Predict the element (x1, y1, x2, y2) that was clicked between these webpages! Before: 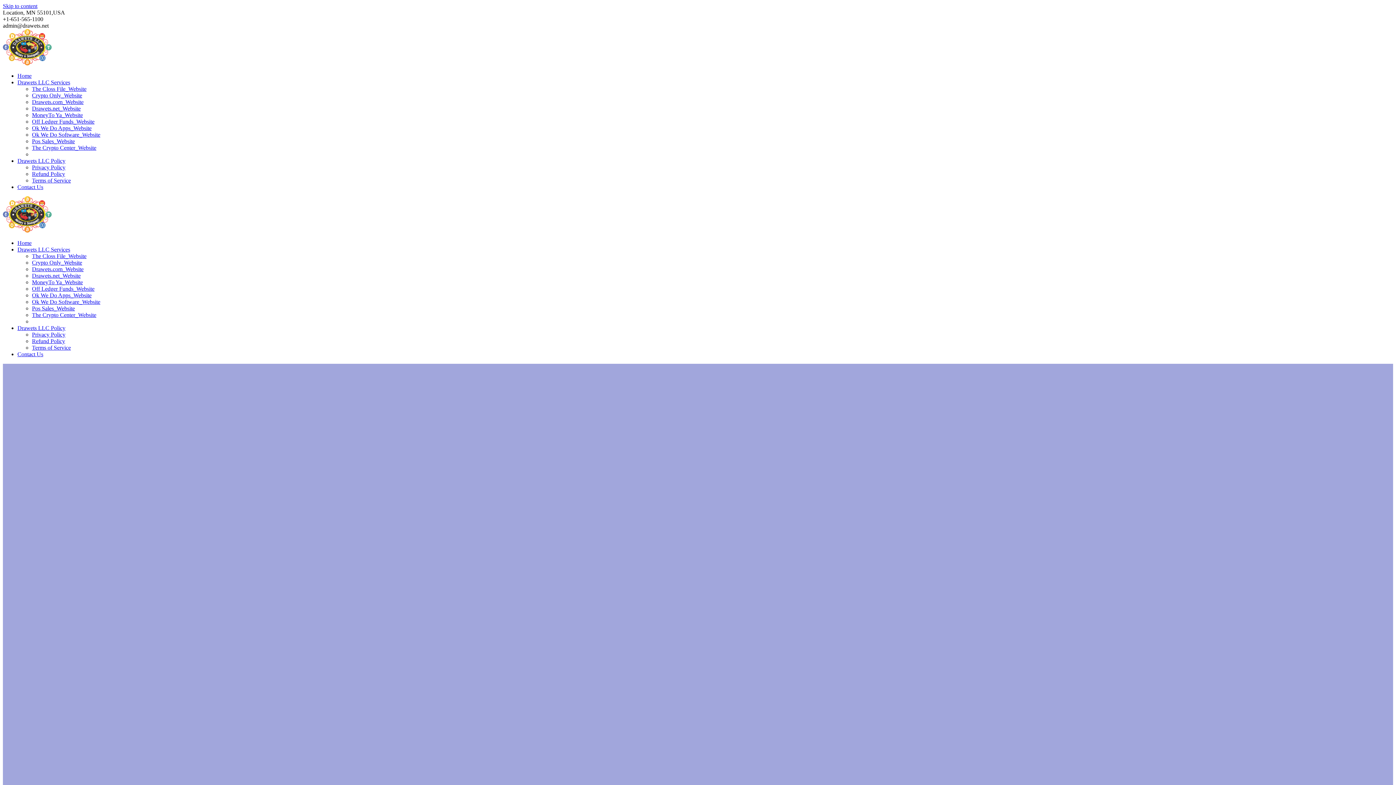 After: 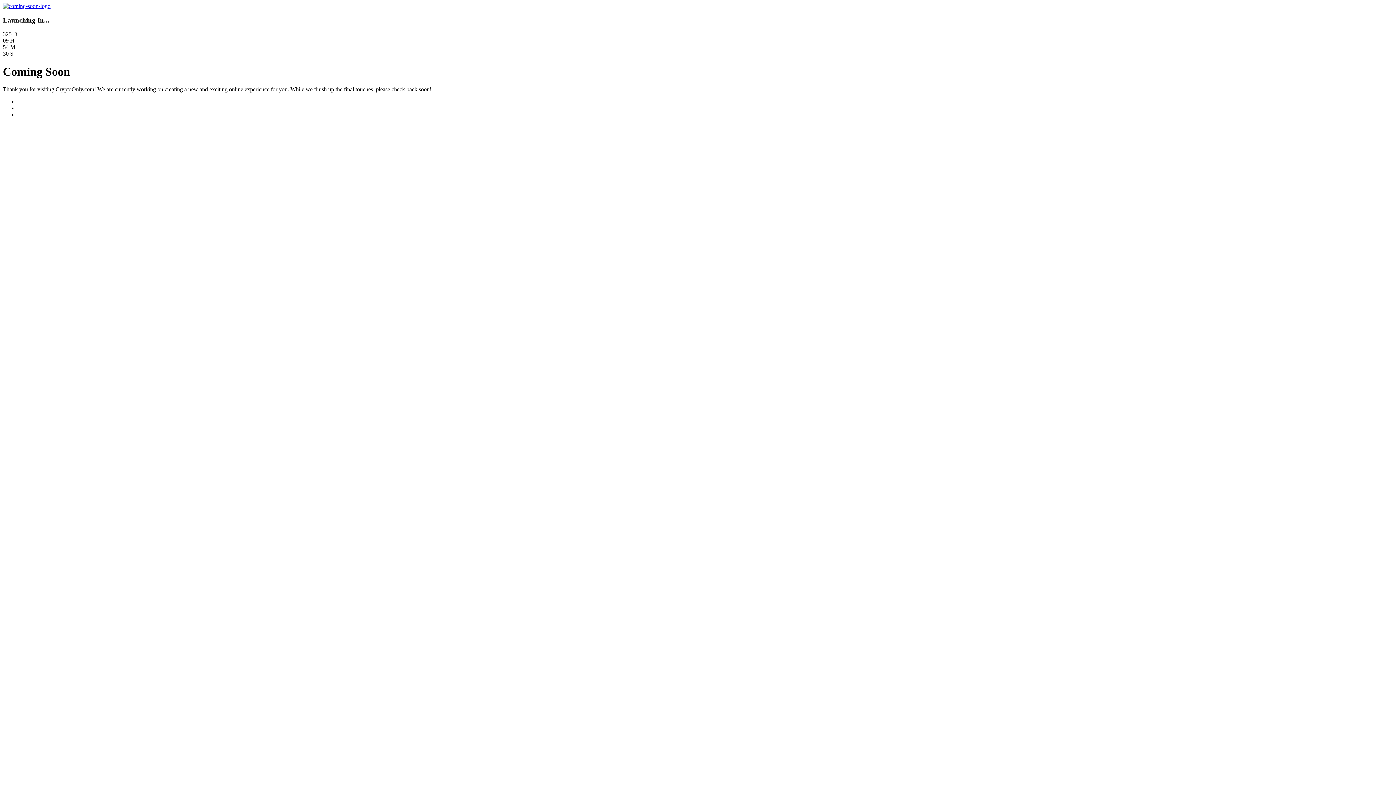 Action: bbox: (32, 259, 82, 265) label: Crypto Only_Website